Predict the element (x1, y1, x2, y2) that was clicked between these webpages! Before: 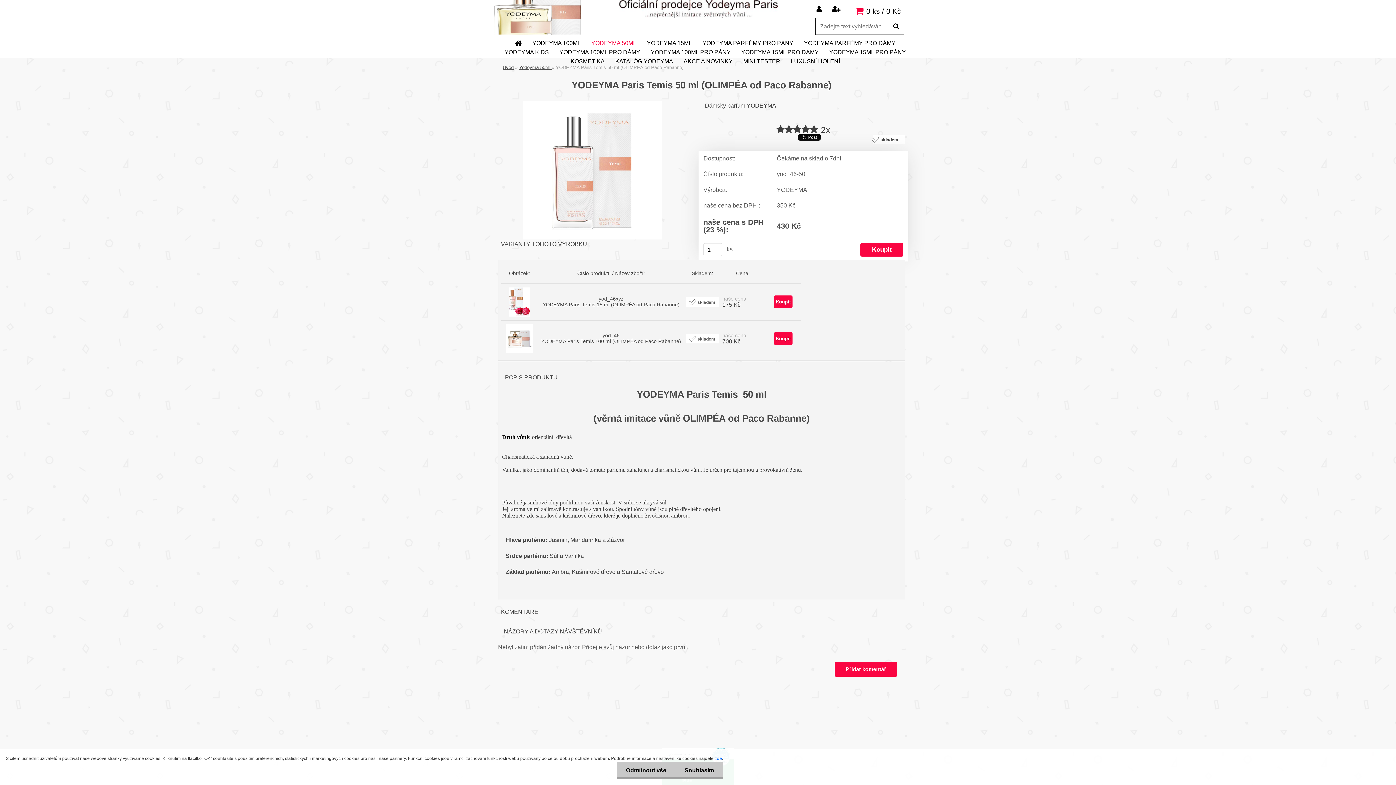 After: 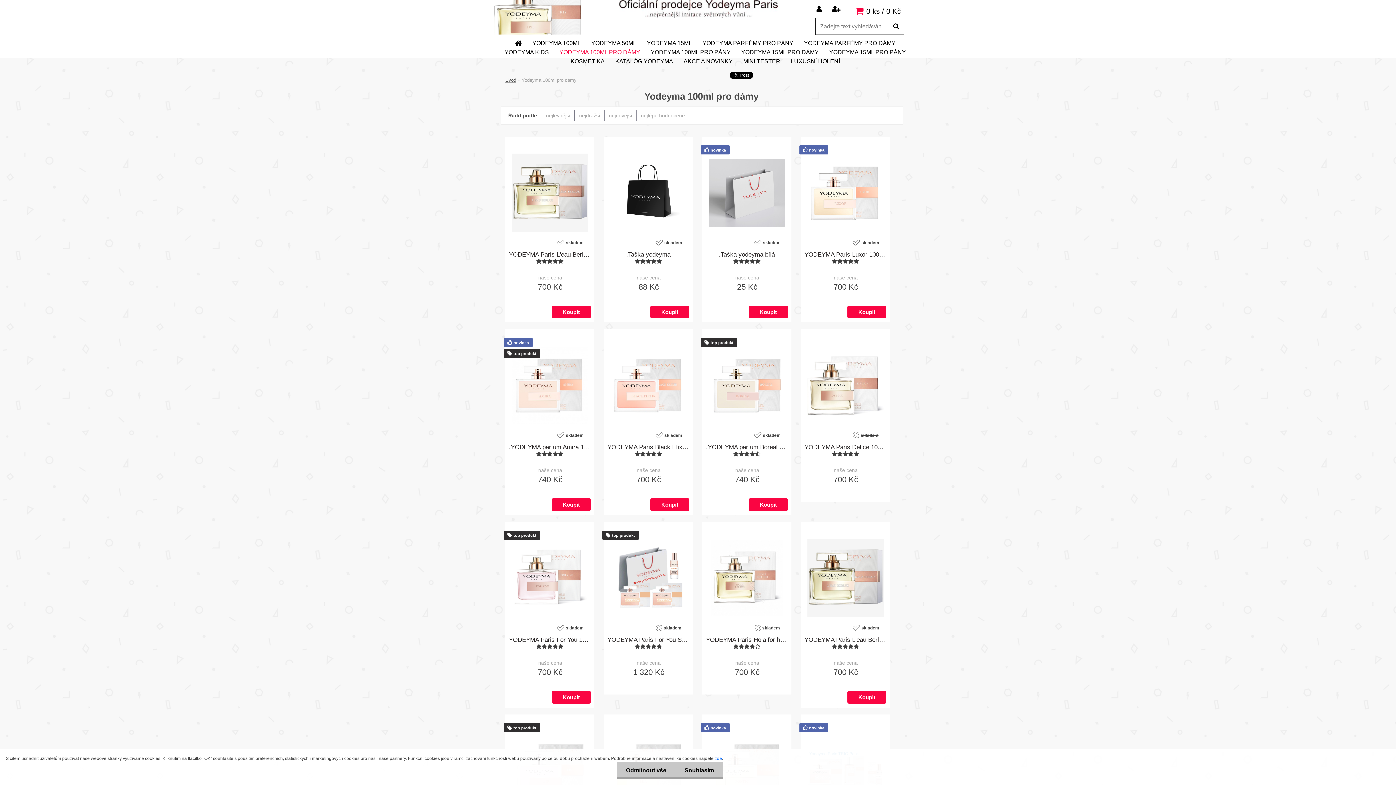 Action: label: YODEYMA 100ML PRO DÁMY bbox: (555, 48, 644, 57)